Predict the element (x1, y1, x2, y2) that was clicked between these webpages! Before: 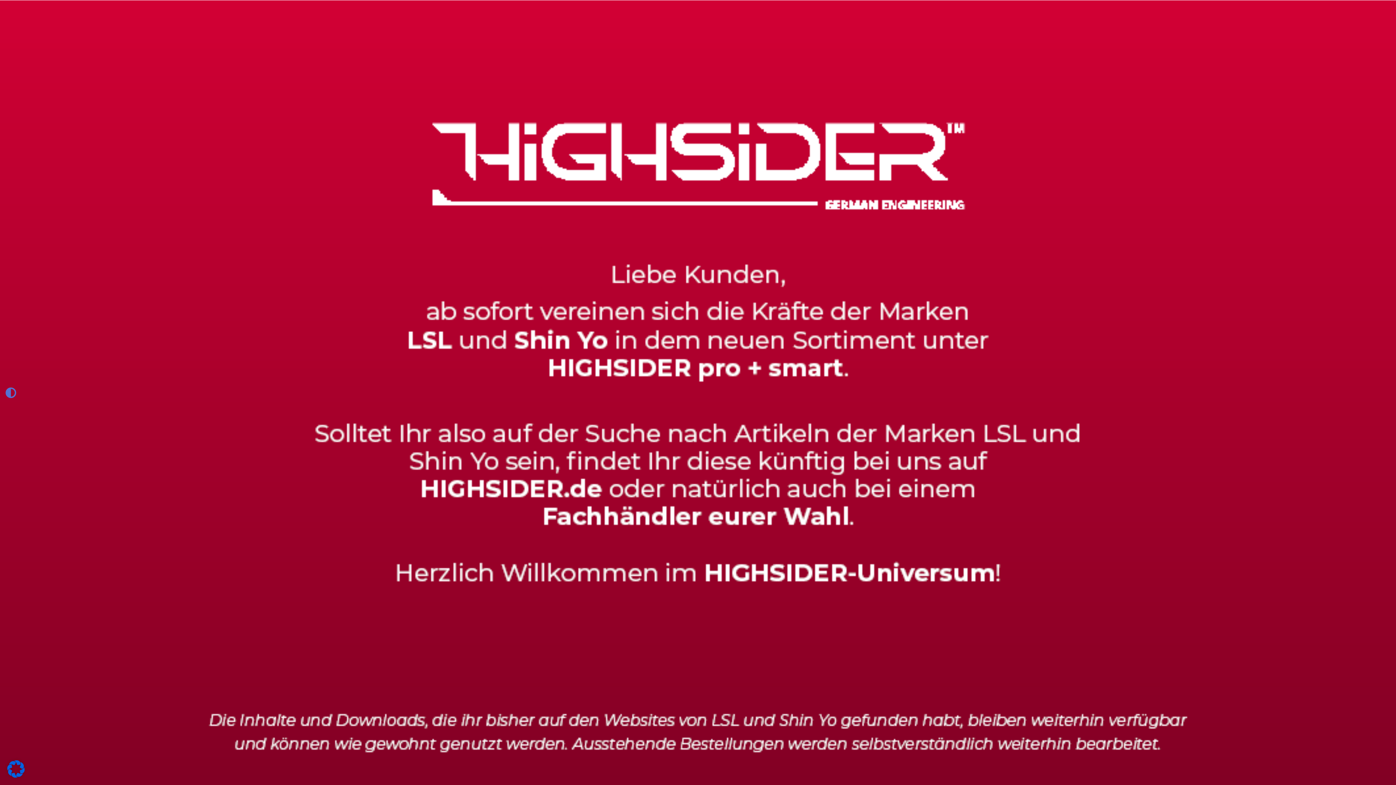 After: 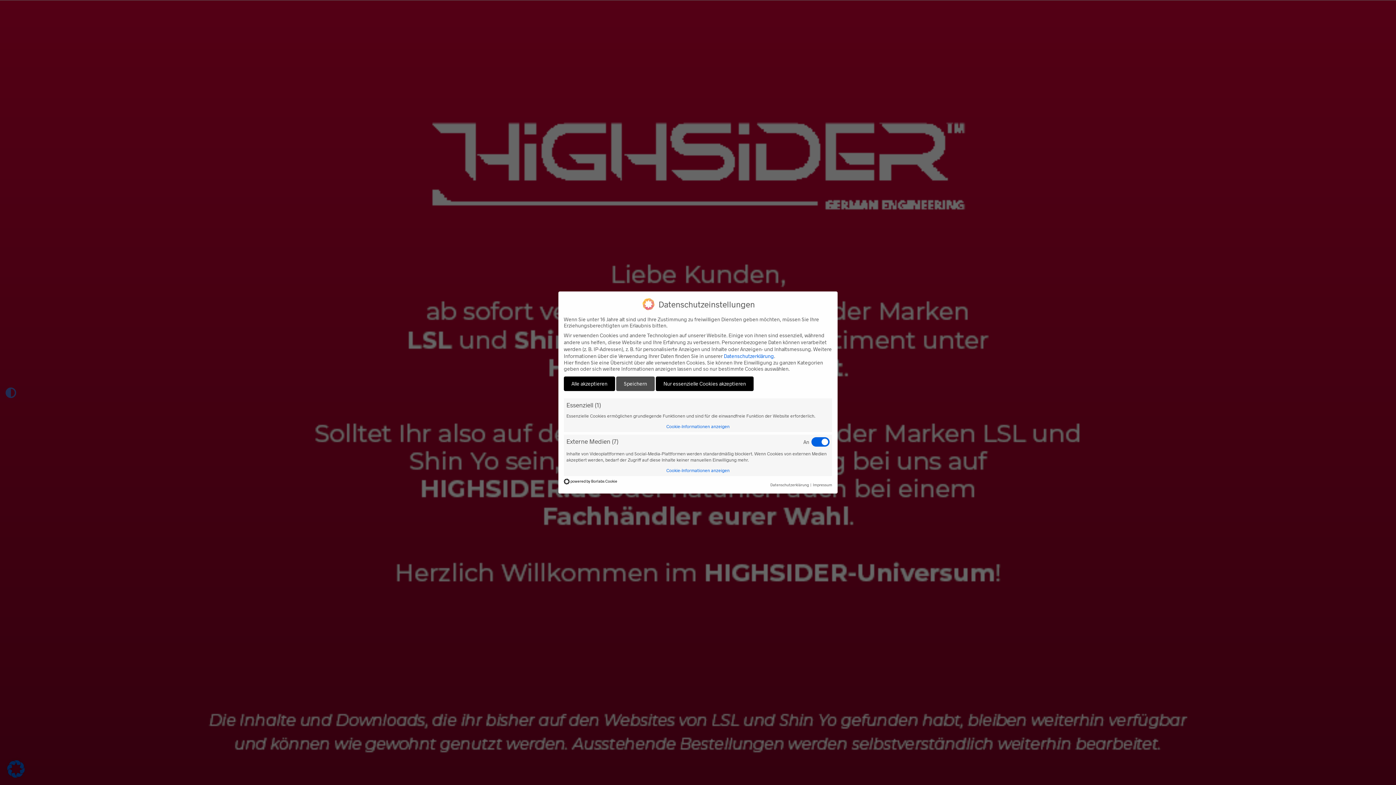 Action: bbox: (7, 772, 24, 779)